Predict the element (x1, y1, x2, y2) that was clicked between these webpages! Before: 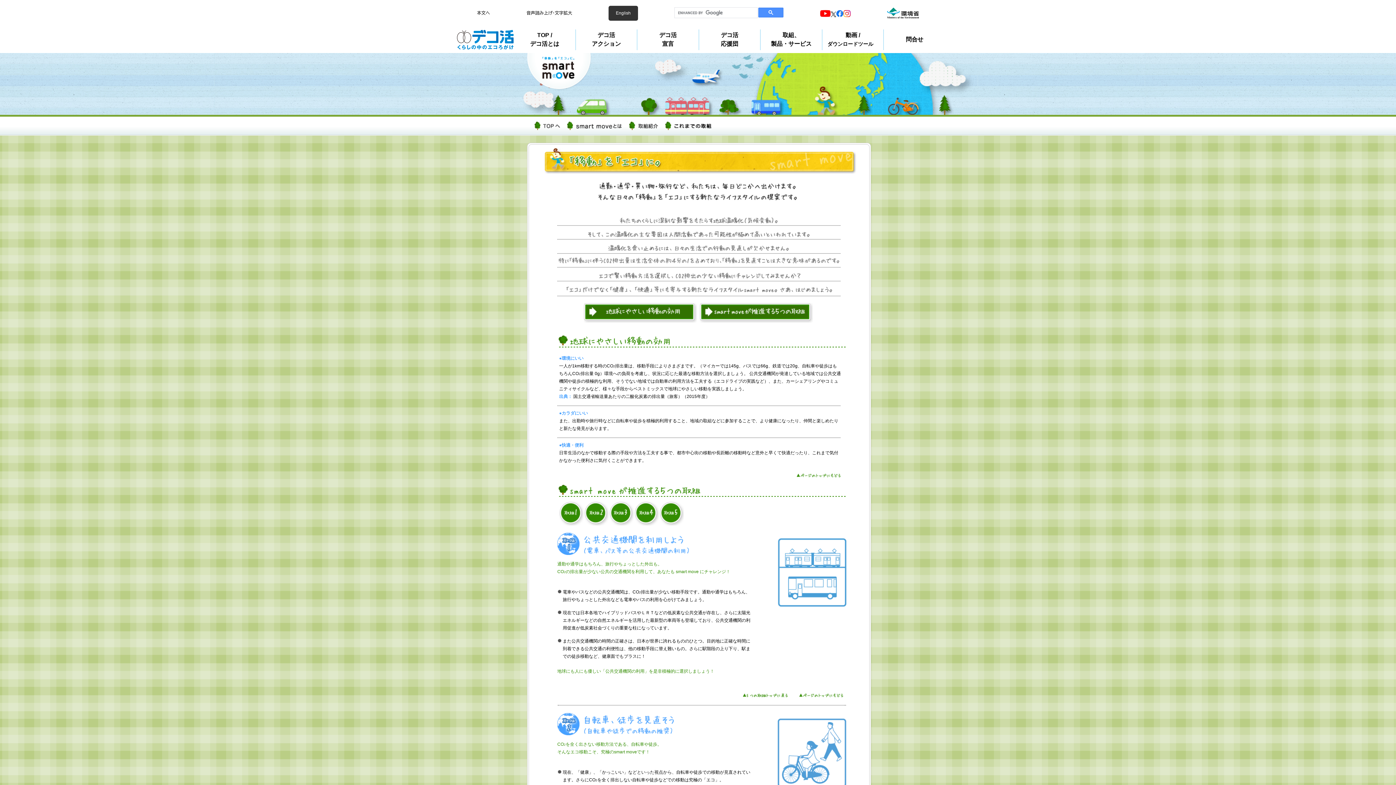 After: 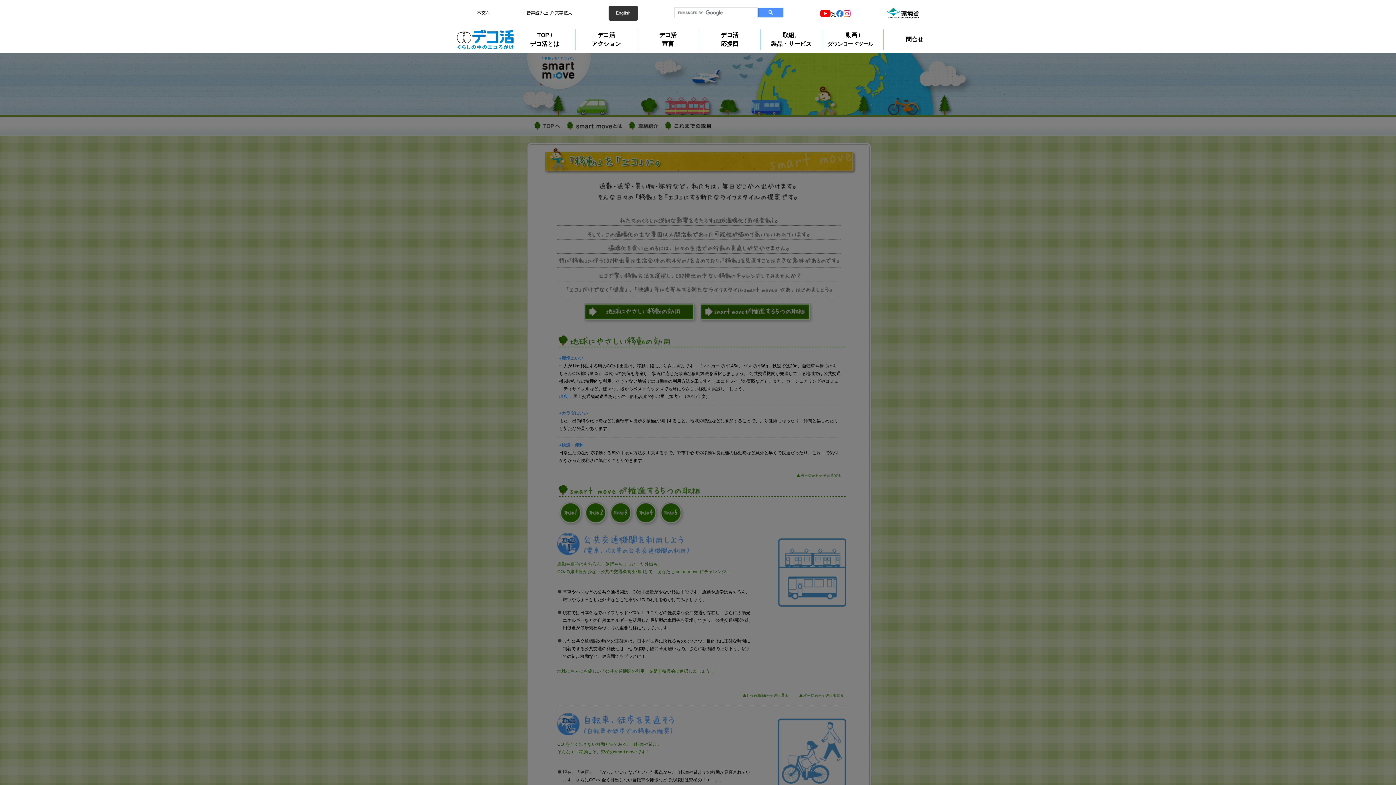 Action: label: TOP /
デコ活とは bbox: (514, 29, 575, 50)